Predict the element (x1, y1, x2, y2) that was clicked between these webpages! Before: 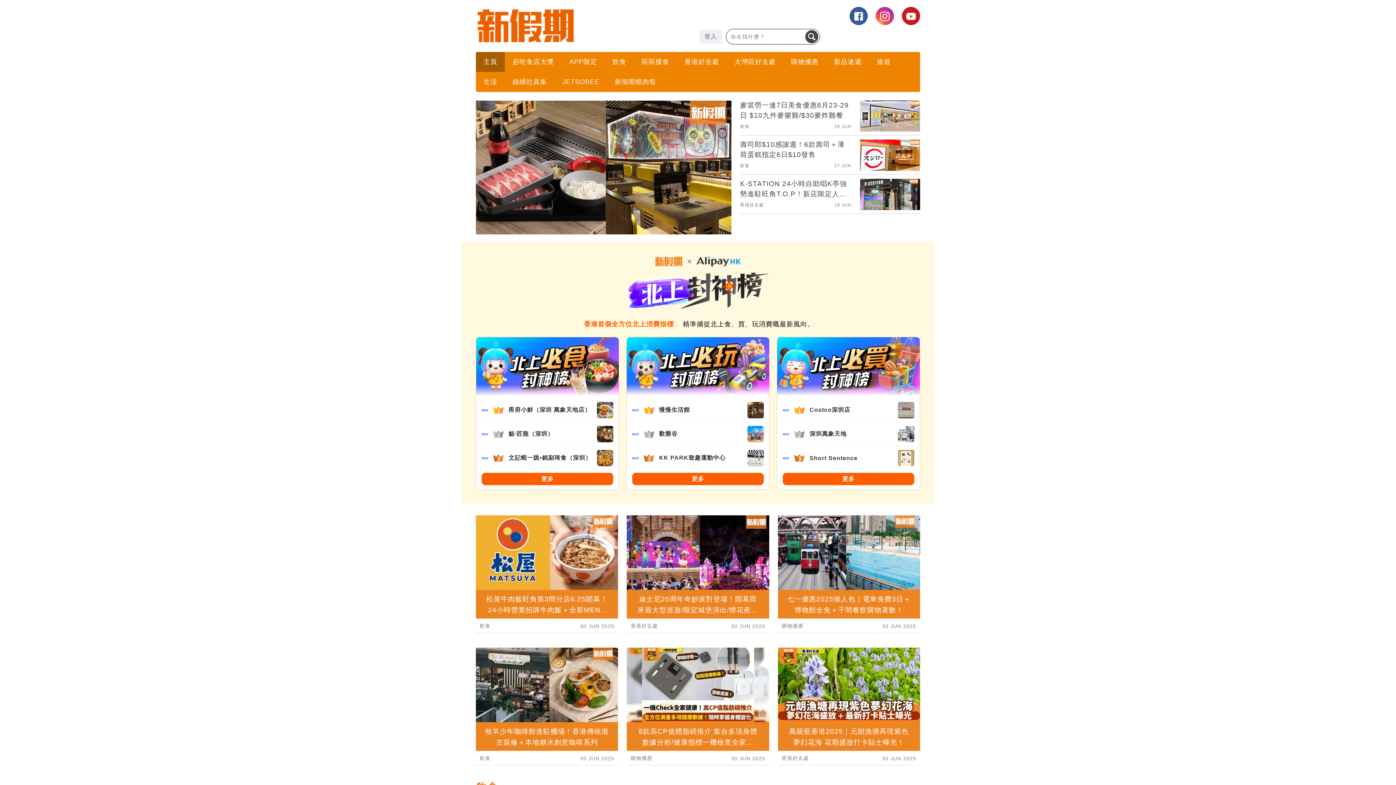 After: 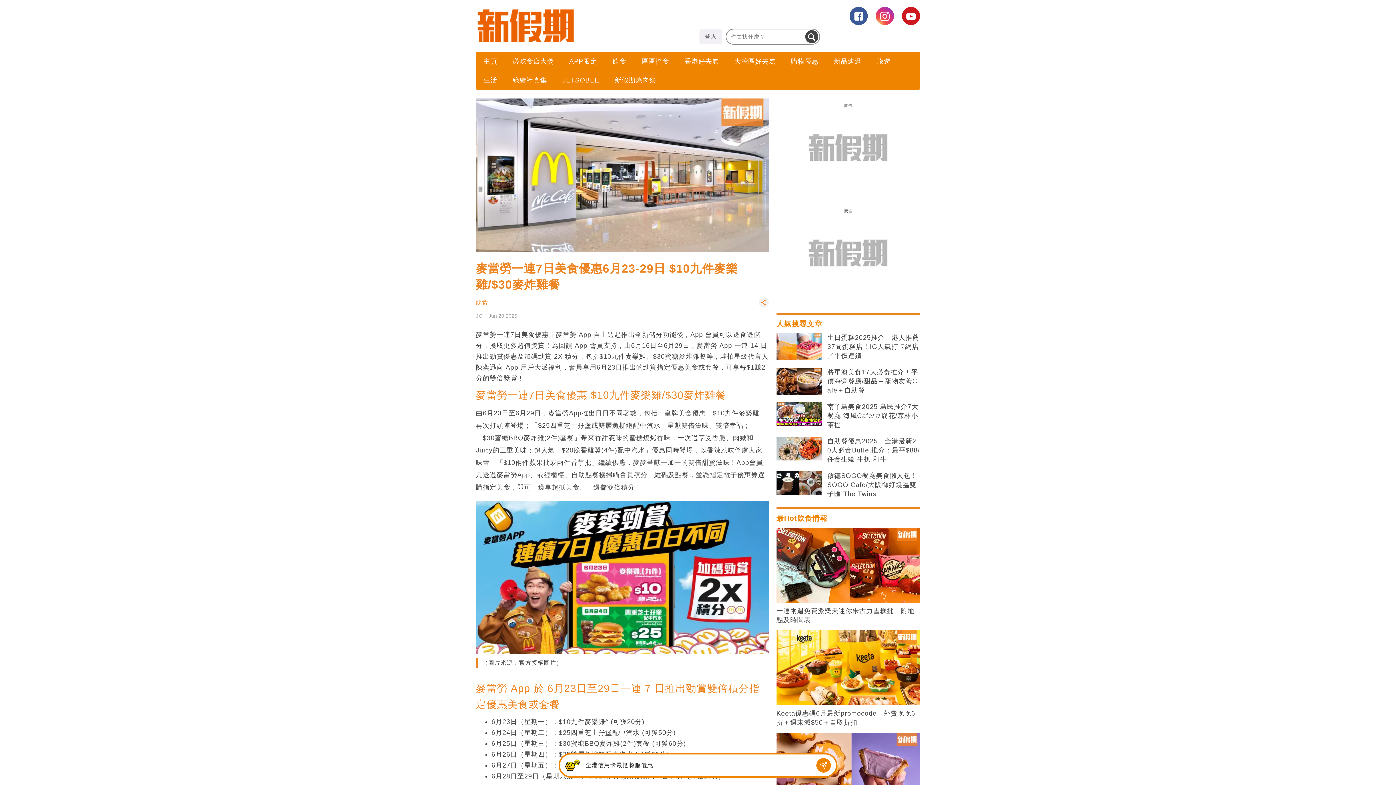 Action: bbox: (860, 100, 920, 131)